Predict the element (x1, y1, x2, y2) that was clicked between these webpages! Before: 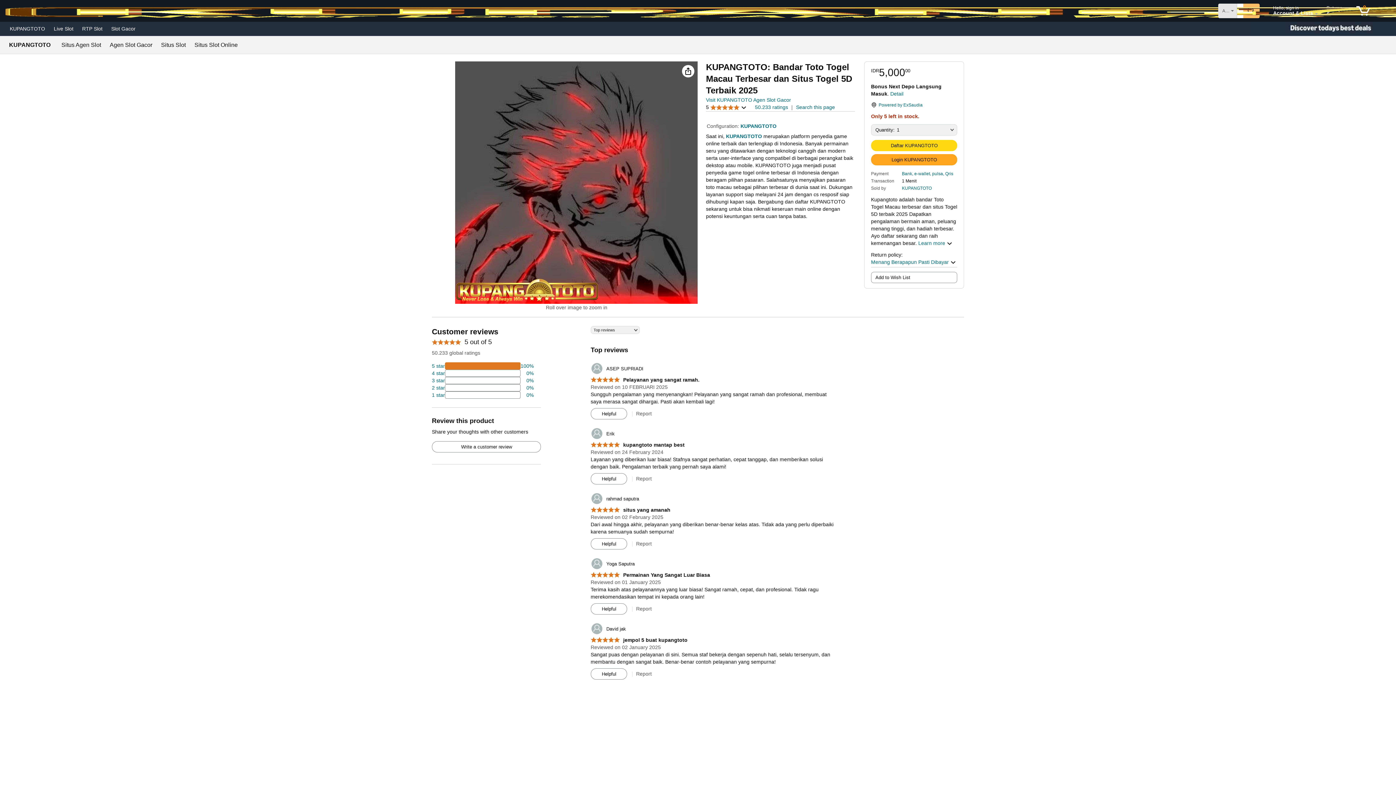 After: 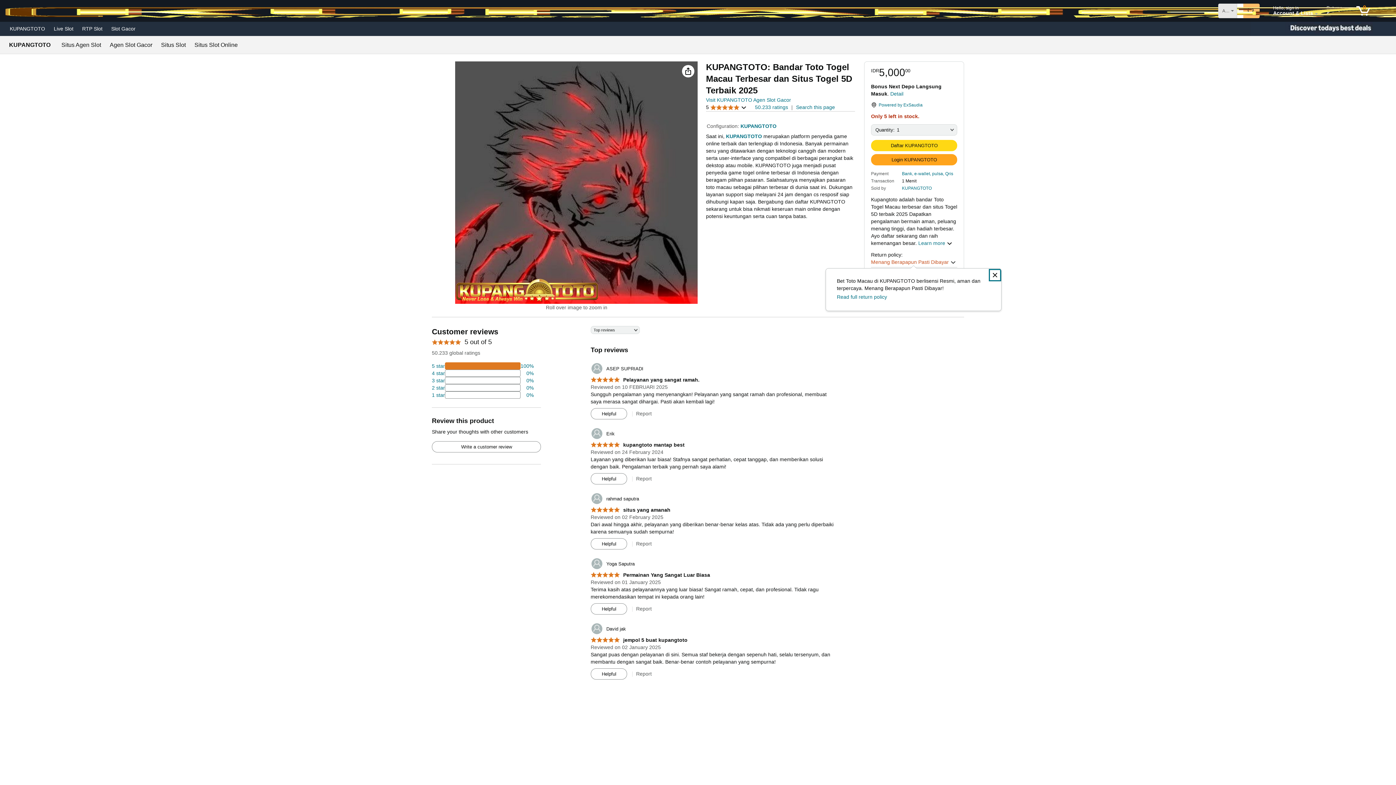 Action: bbox: (871, 258, 956, 265) label: Menang Berapapun Pasti Dibayar 